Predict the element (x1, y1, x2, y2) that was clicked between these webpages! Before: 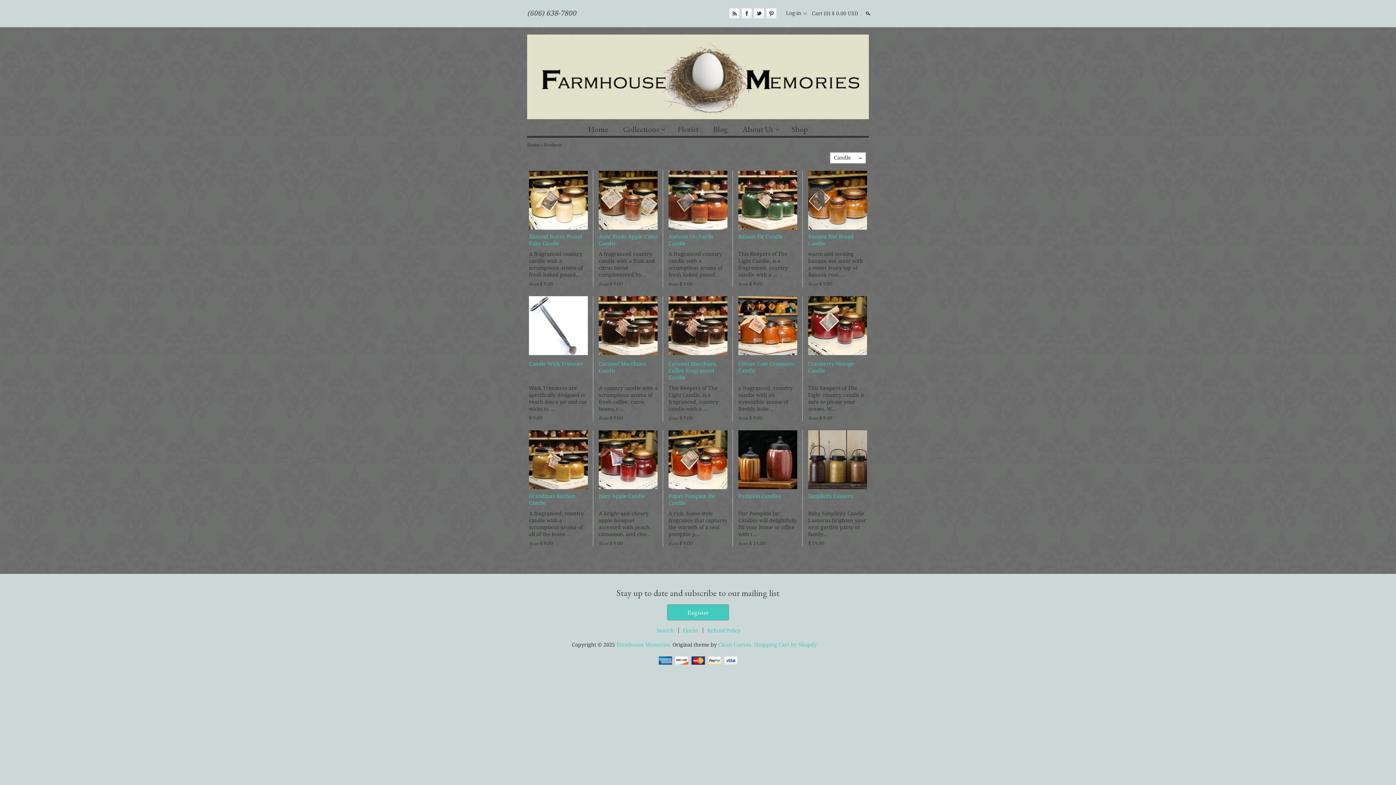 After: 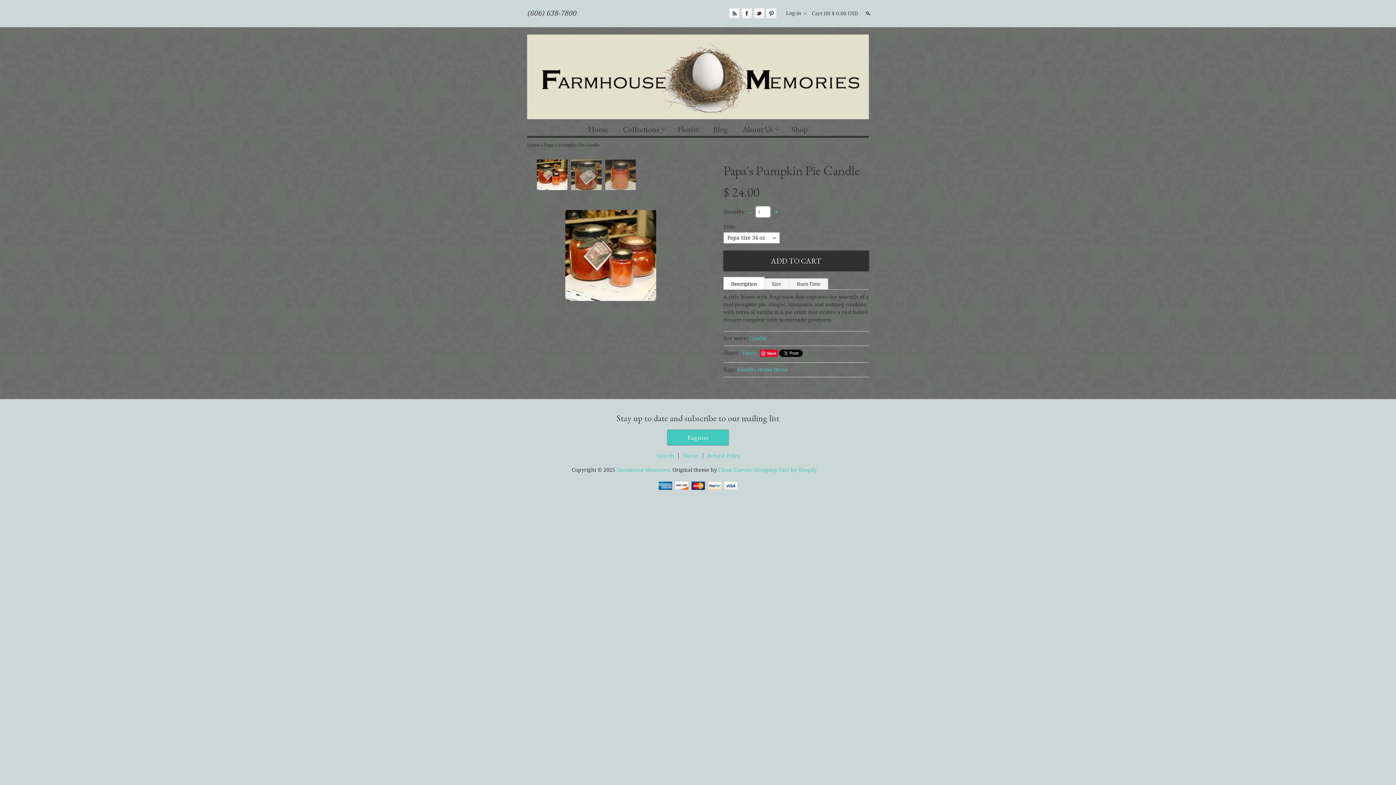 Action: bbox: (668, 430, 727, 489)